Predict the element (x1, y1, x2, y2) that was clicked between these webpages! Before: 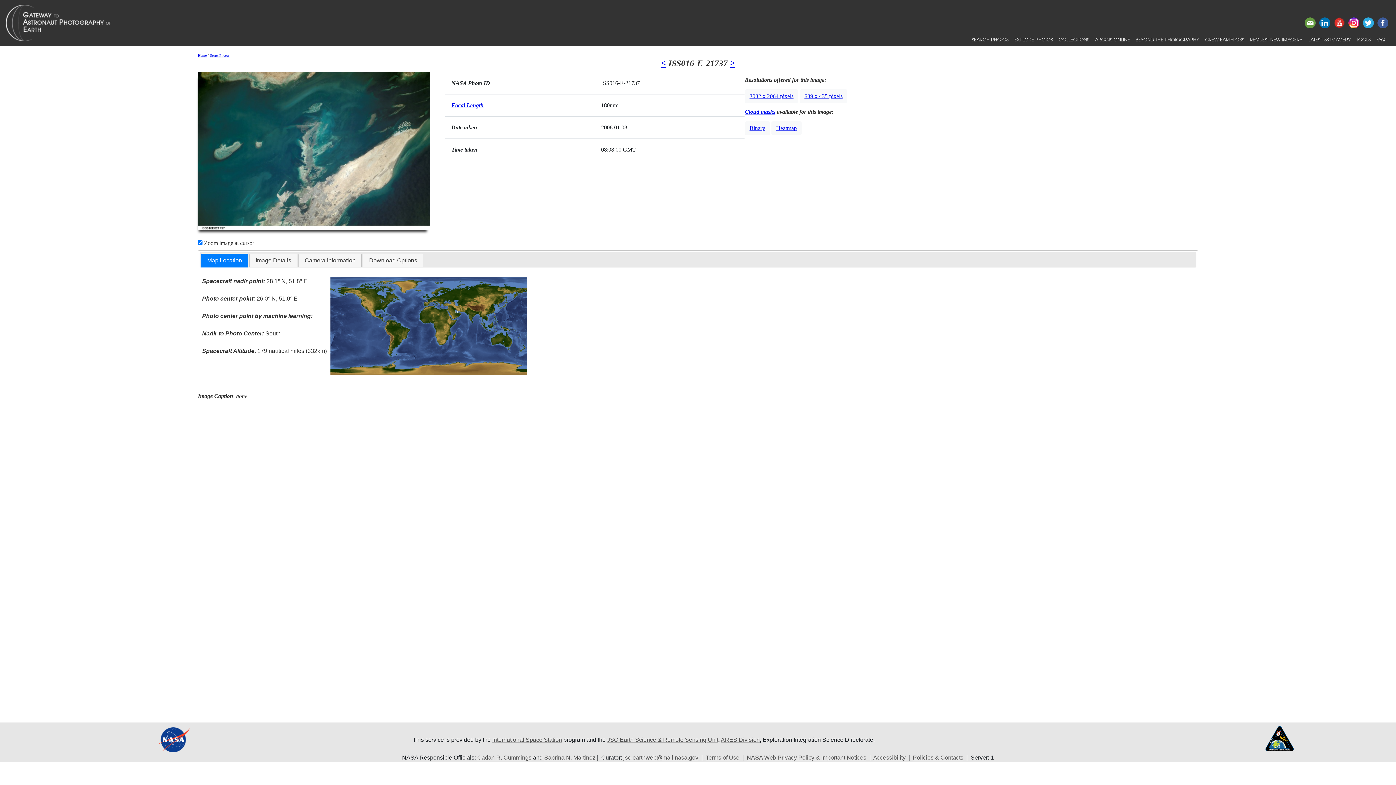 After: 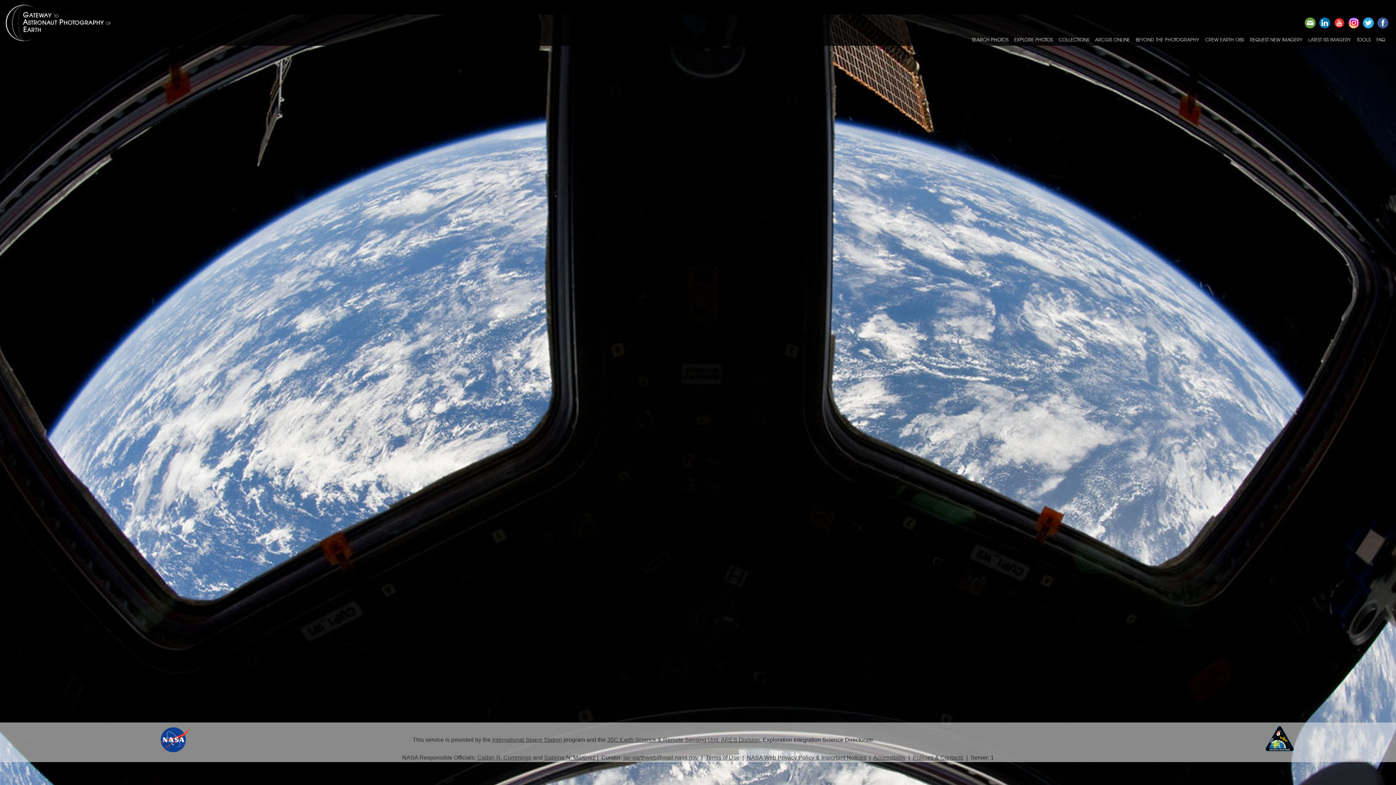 Action: bbox: (5, 2, 127, 42)